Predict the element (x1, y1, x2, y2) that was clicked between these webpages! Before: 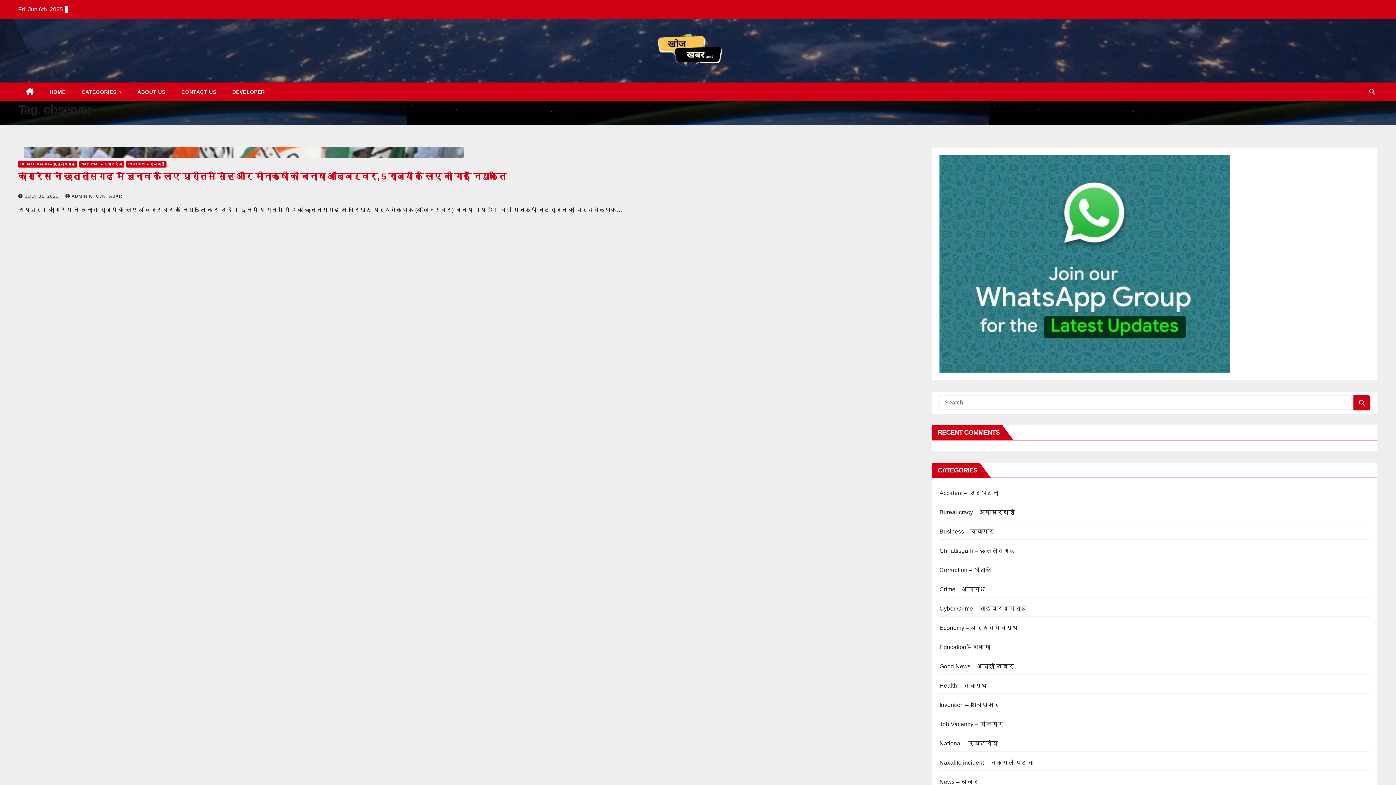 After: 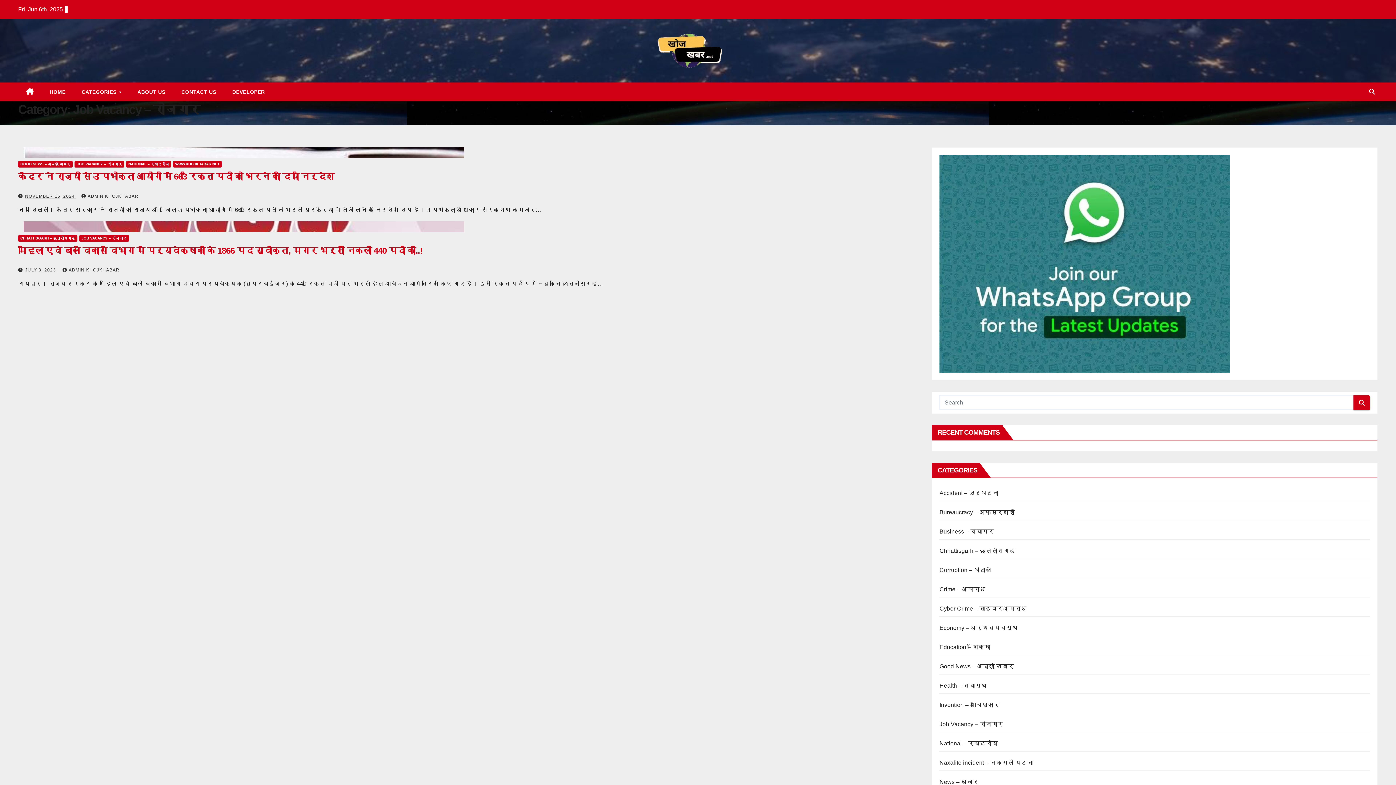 Action: label: Job Vacancy – रोजगार bbox: (939, 721, 1003, 727)